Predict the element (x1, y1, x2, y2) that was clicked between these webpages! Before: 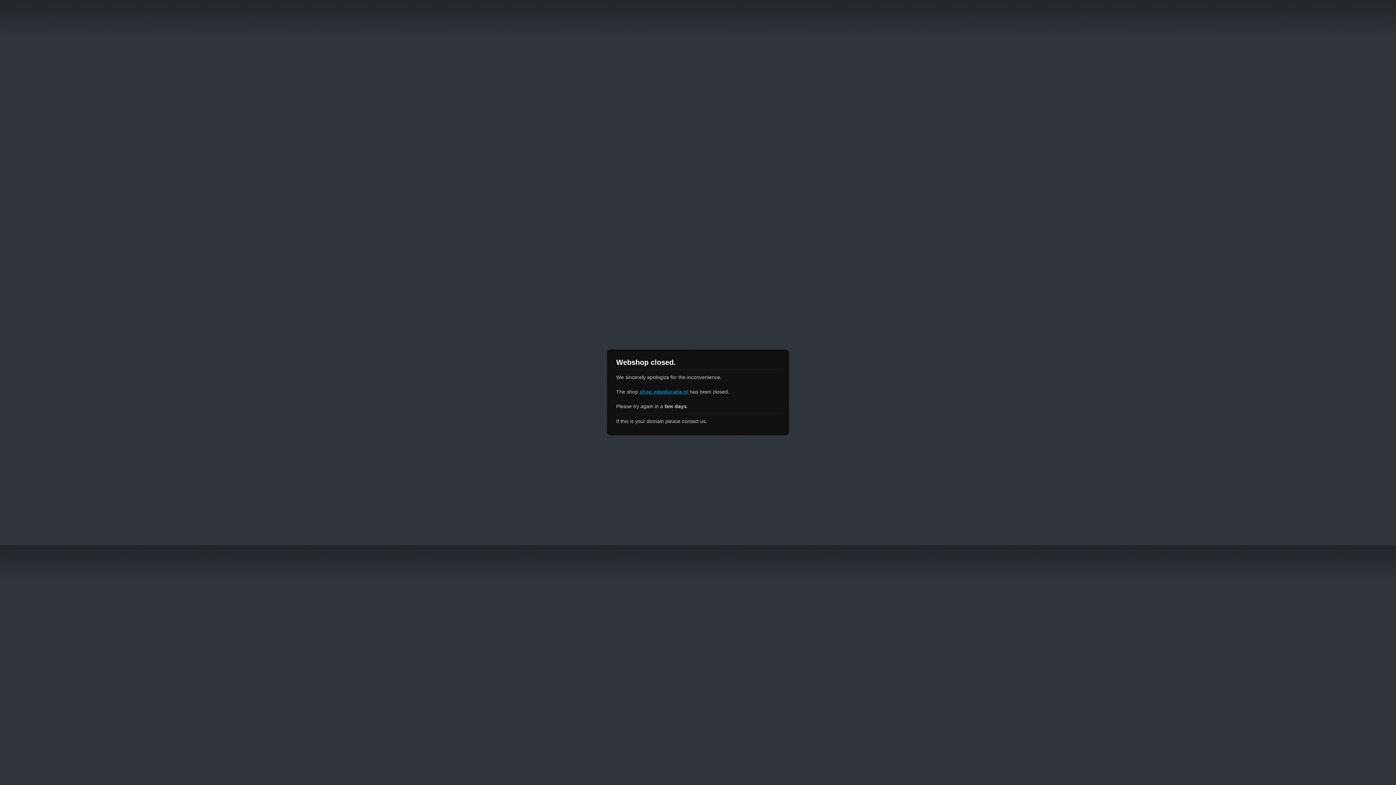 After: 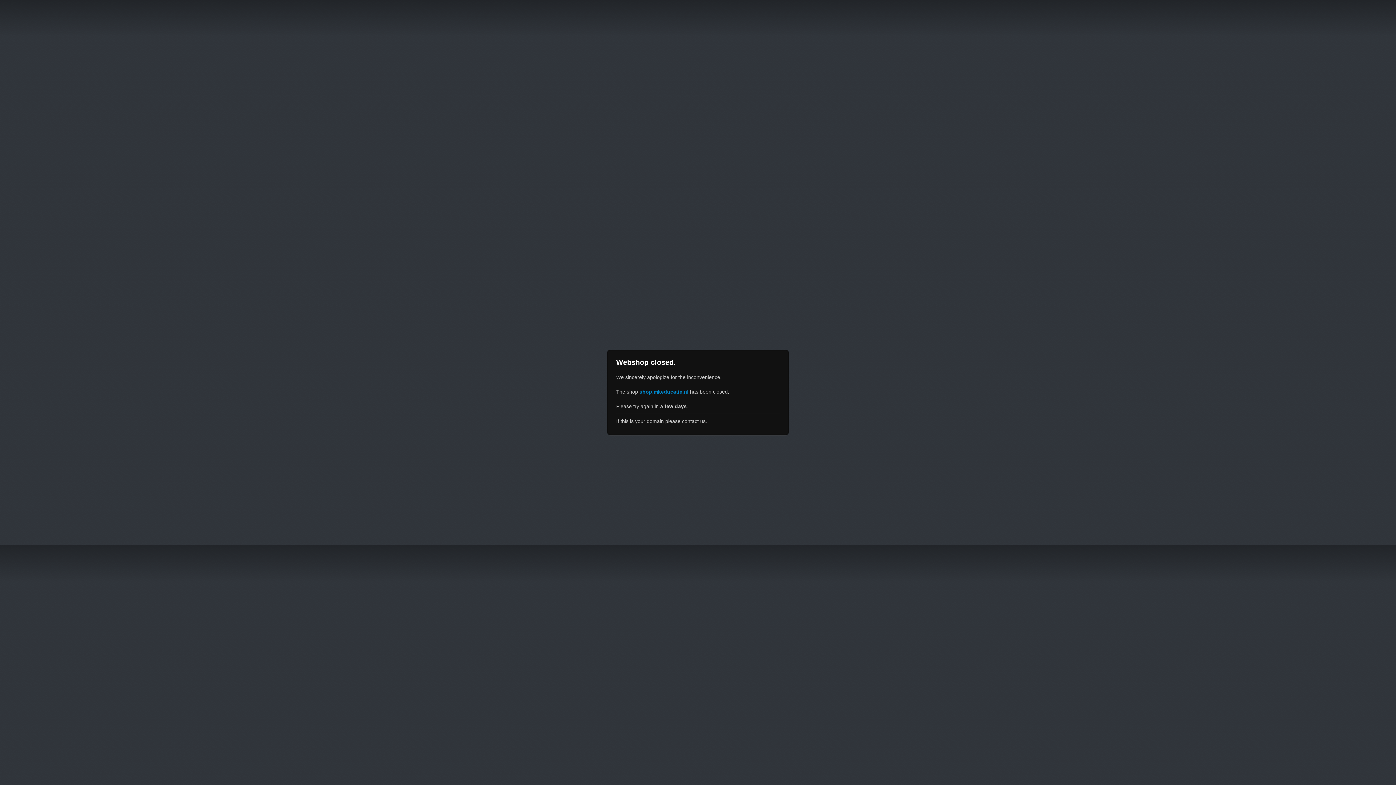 Action: label: shop.mkeducatie.nl bbox: (639, 389, 688, 394)